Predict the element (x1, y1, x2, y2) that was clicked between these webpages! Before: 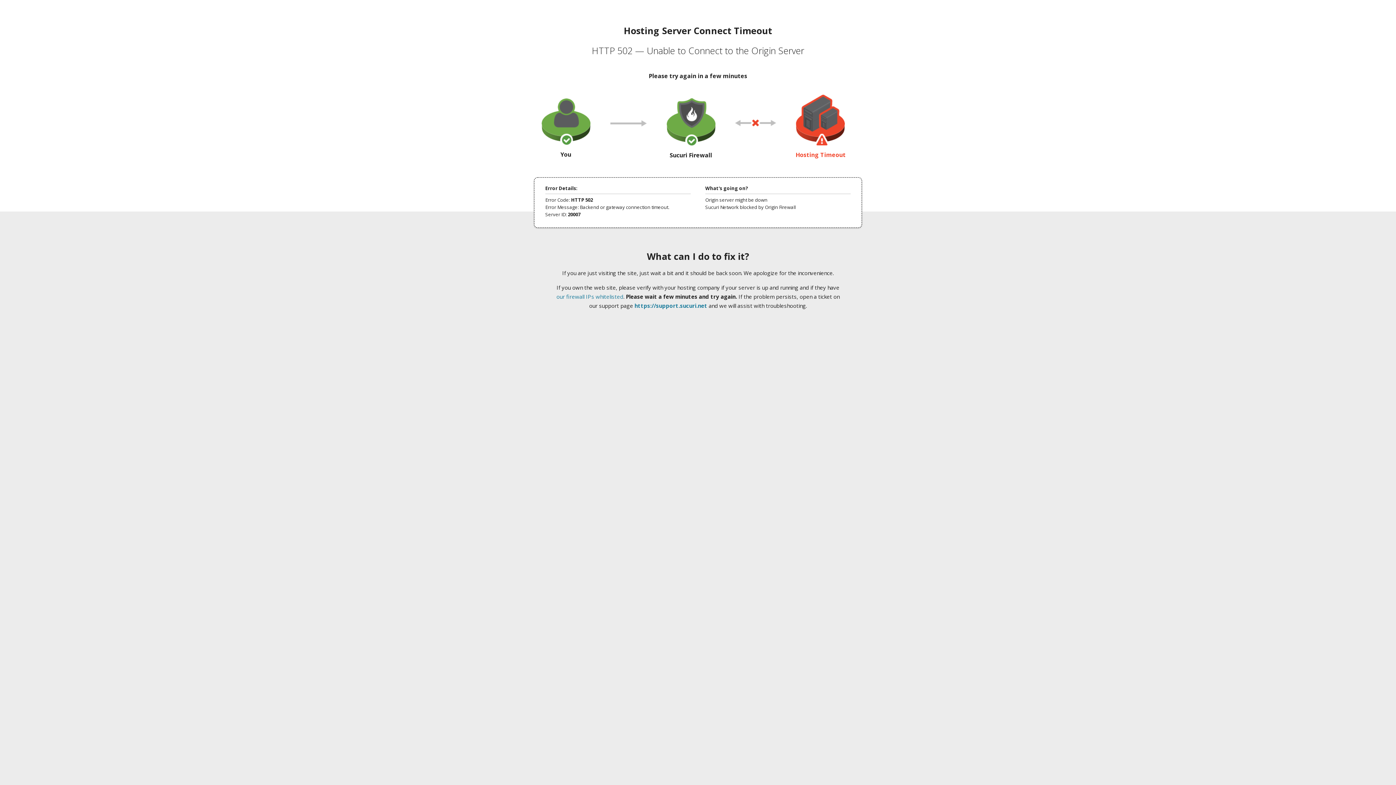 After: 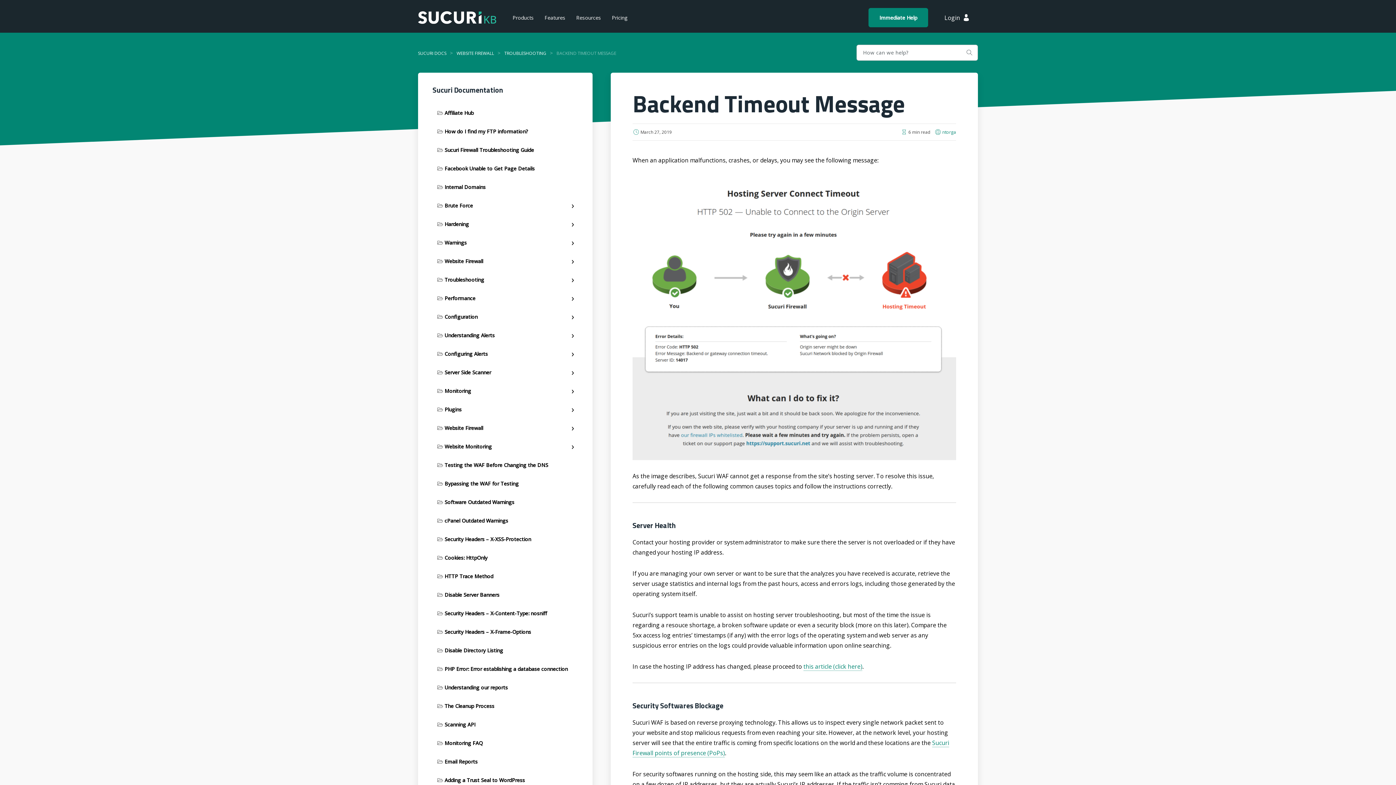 Action: label: our firewall IPs whitelisted bbox: (556, 293, 623, 300)